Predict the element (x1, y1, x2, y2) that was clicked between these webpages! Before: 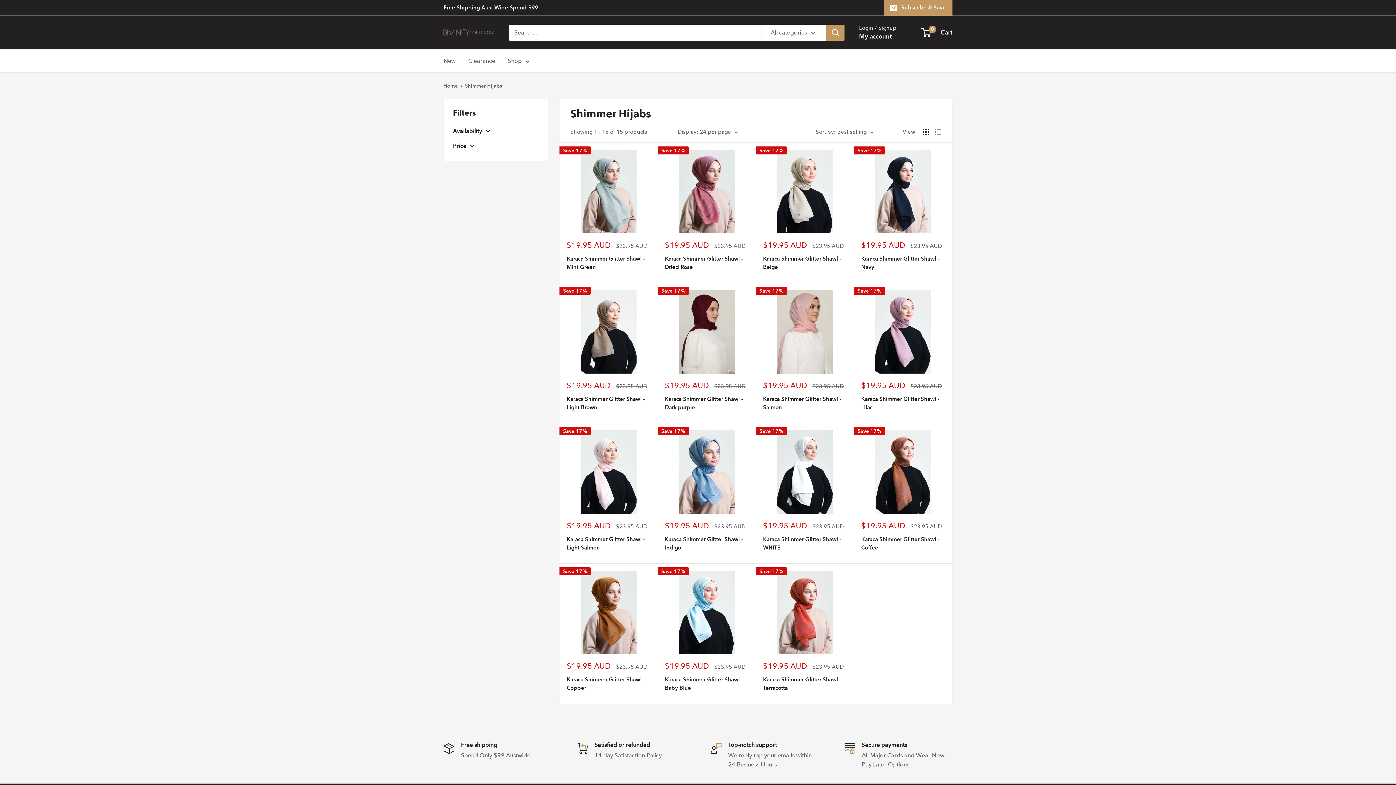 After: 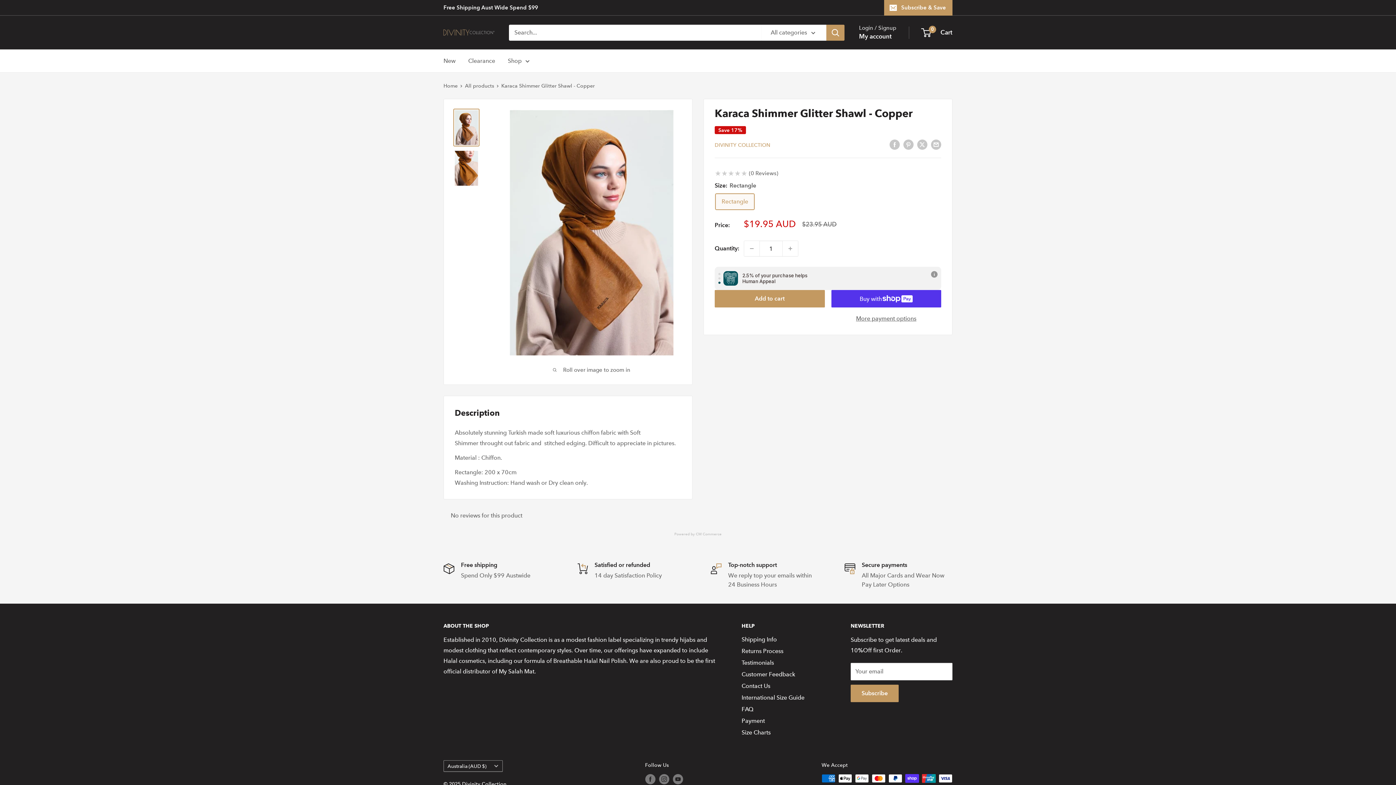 Action: label: Karaca Shimmer Glitter Shawl - Copper bbox: (566, 675, 650, 692)